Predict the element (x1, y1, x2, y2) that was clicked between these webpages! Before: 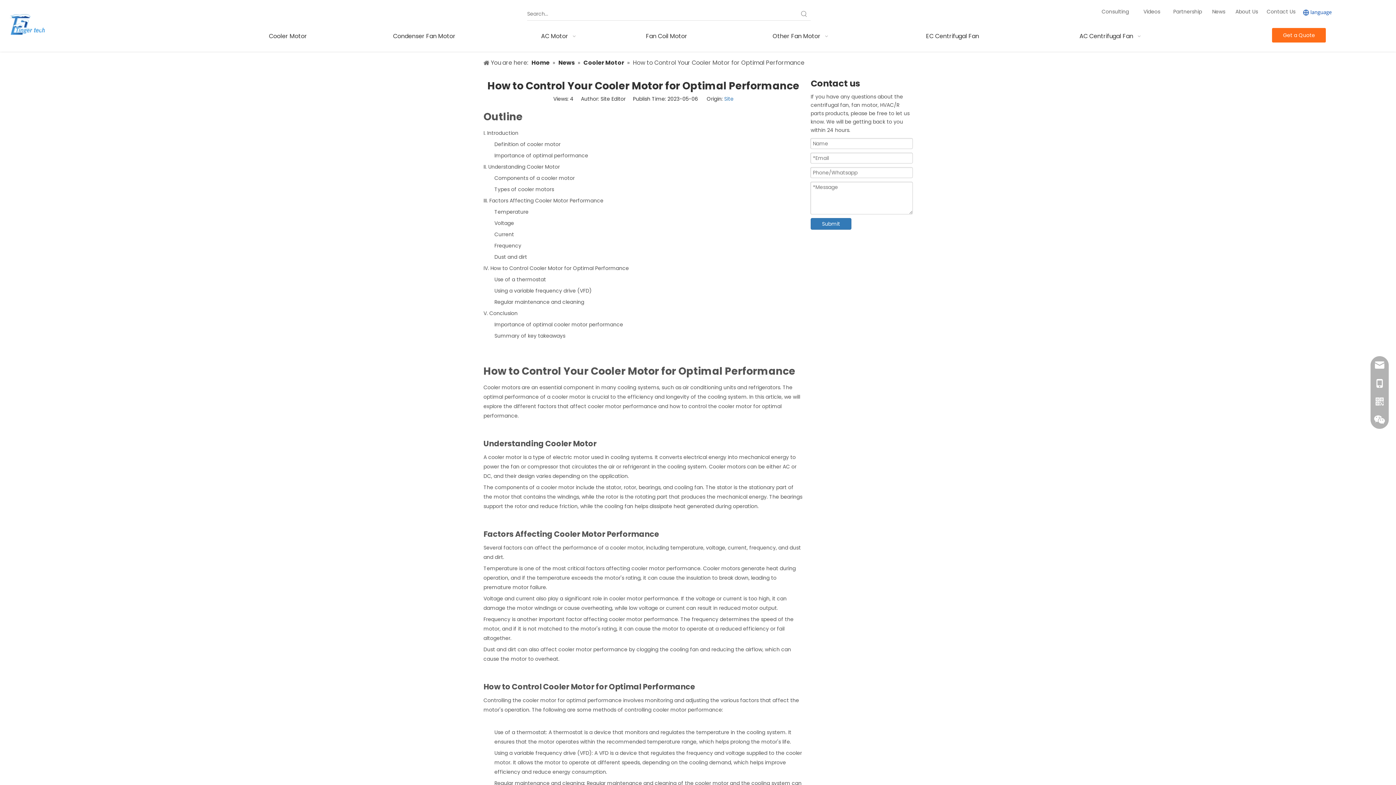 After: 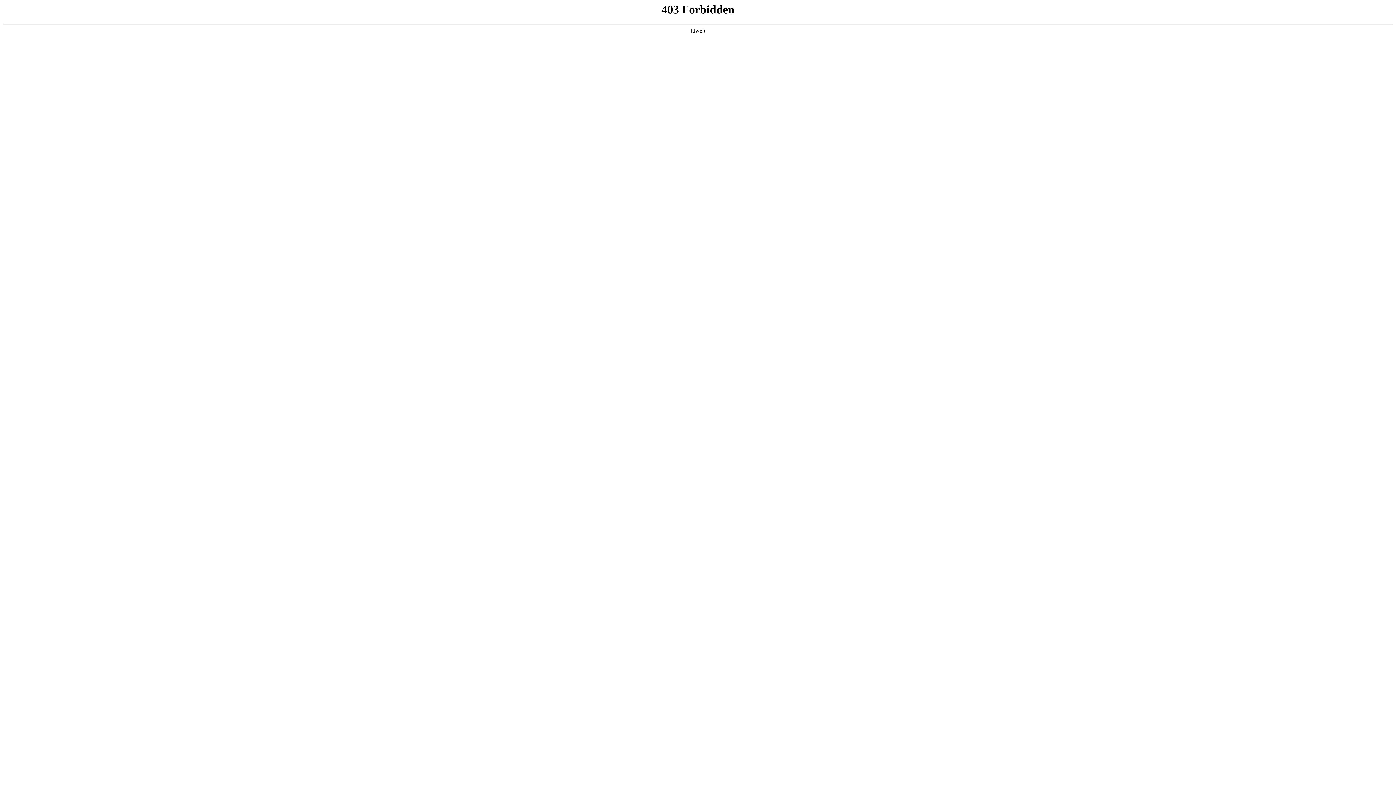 Action: label: Cooler Motor  bbox: (583, 58, 625, 66)